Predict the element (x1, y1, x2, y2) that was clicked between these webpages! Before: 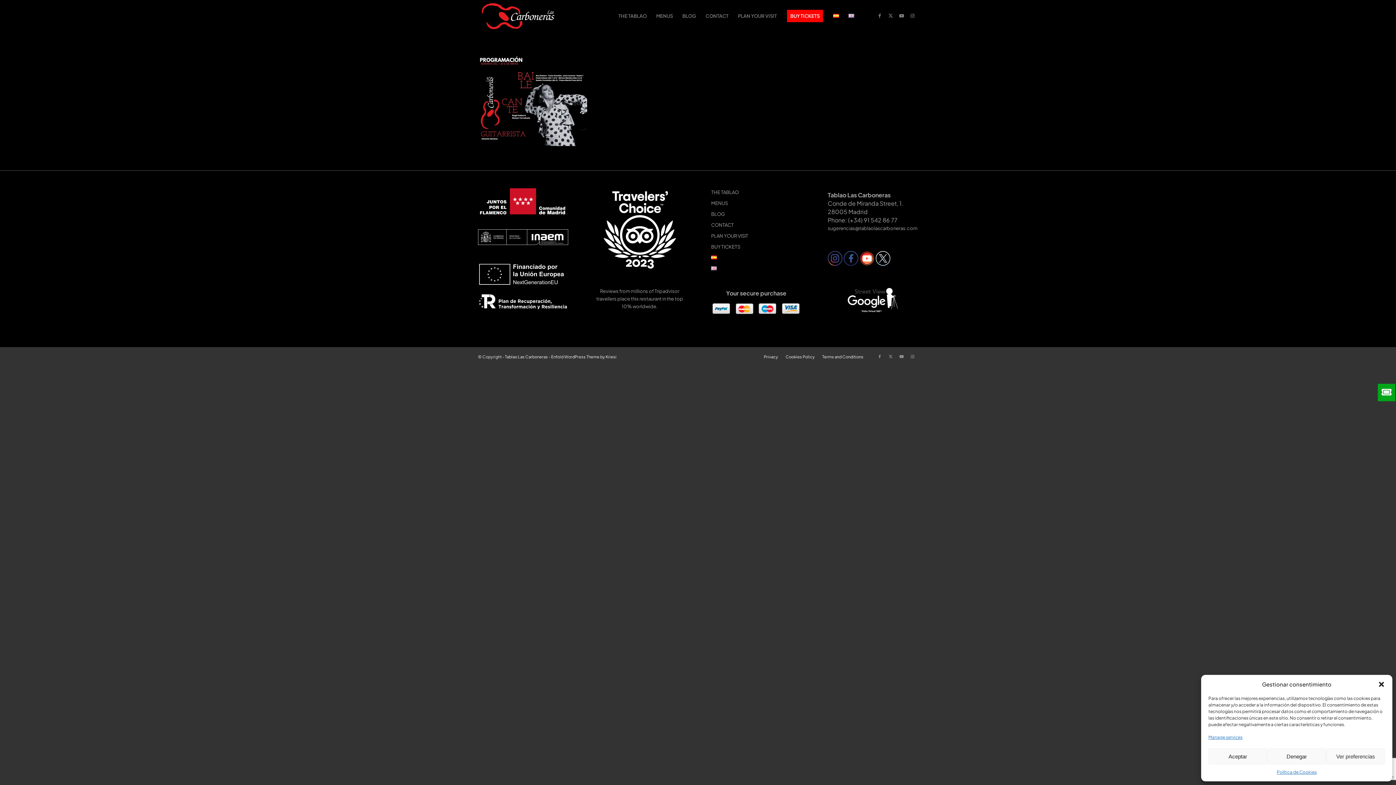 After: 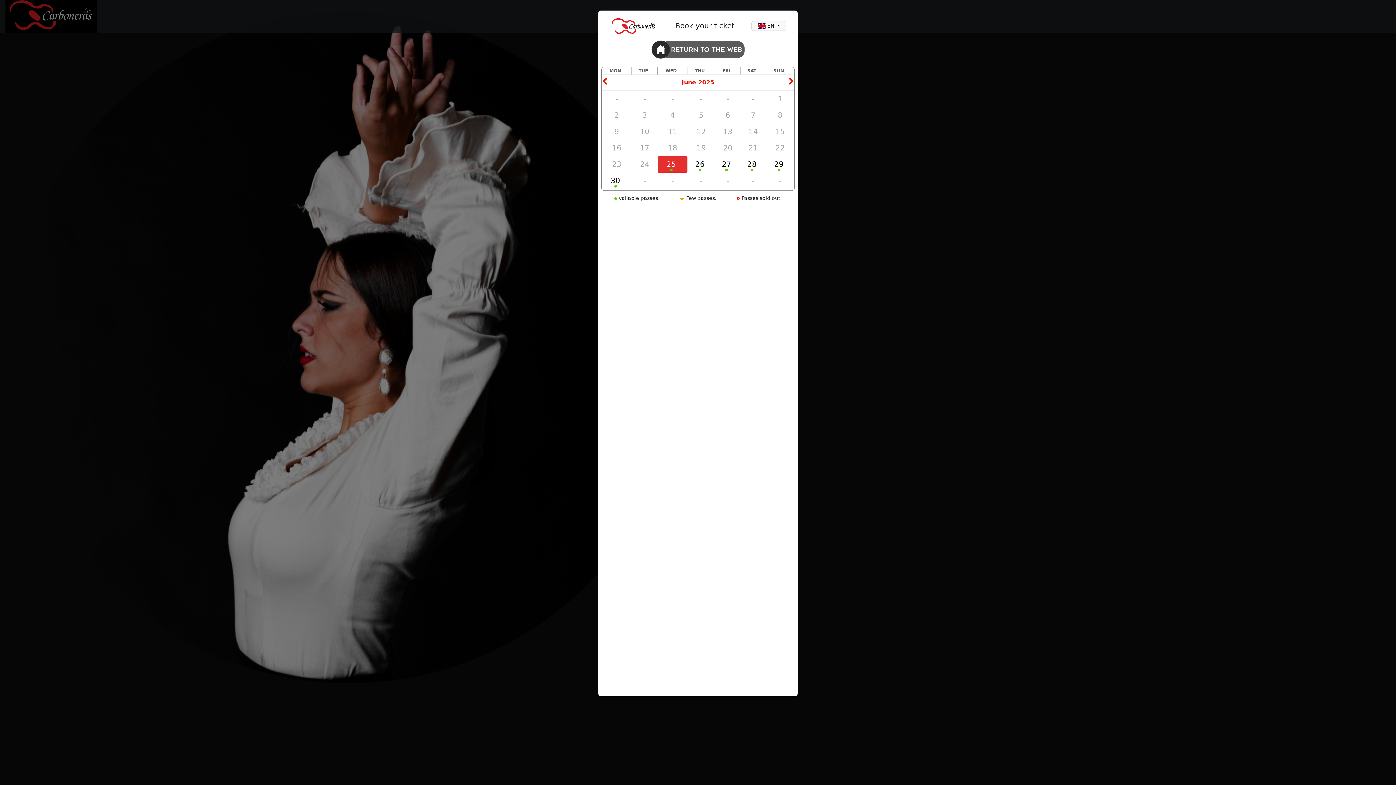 Action: label: BUY TICKETS bbox: (781, 0, 828, 32)